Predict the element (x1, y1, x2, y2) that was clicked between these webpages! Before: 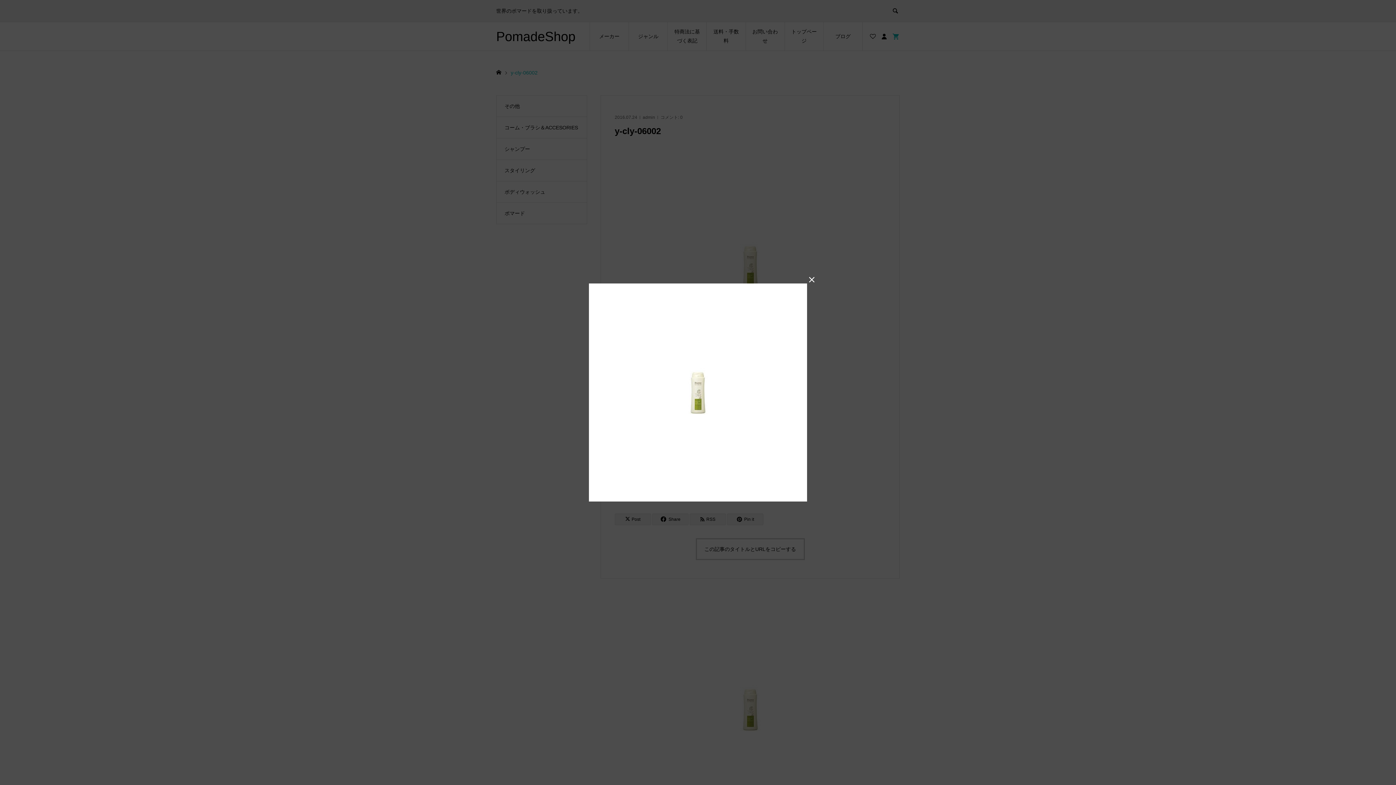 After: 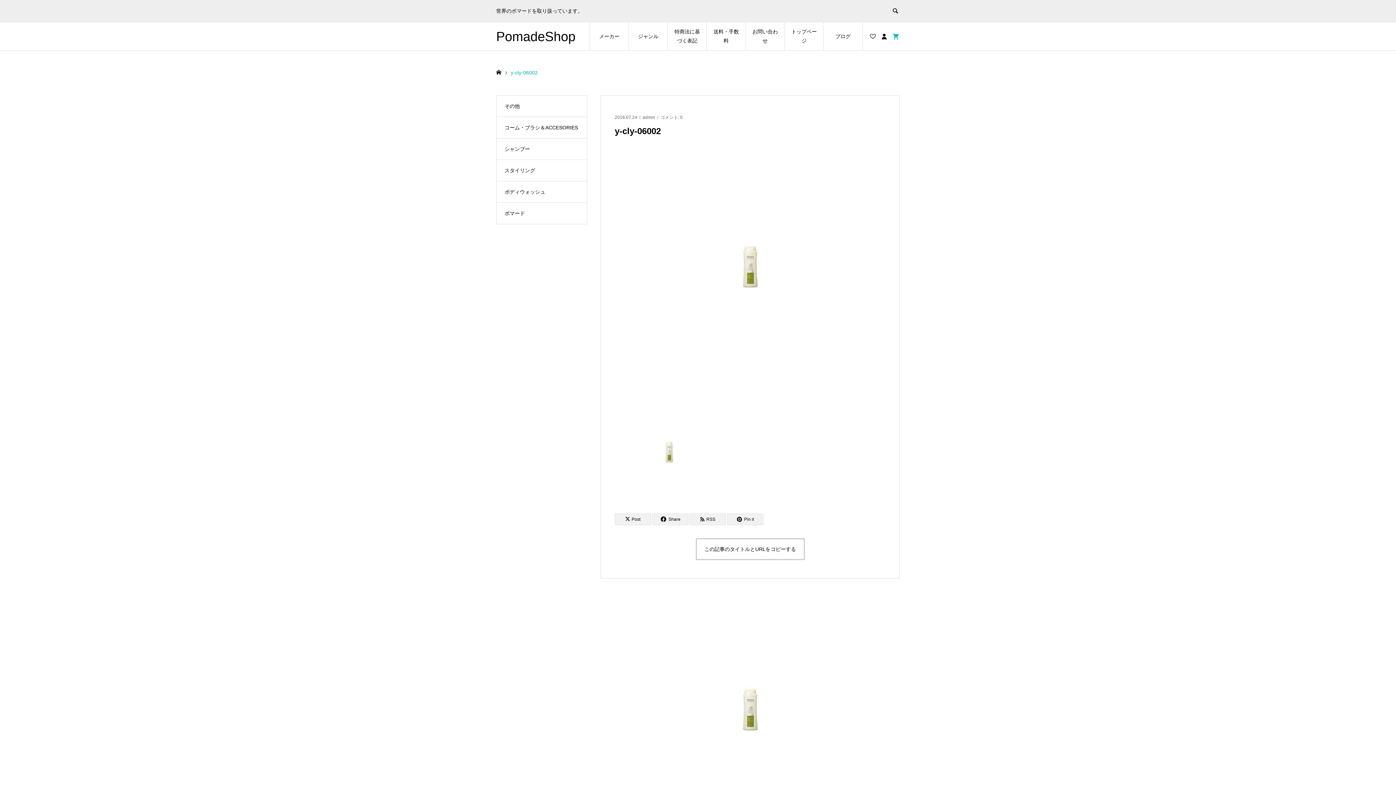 Action: bbox: (806, 274, 817, 285) label: 